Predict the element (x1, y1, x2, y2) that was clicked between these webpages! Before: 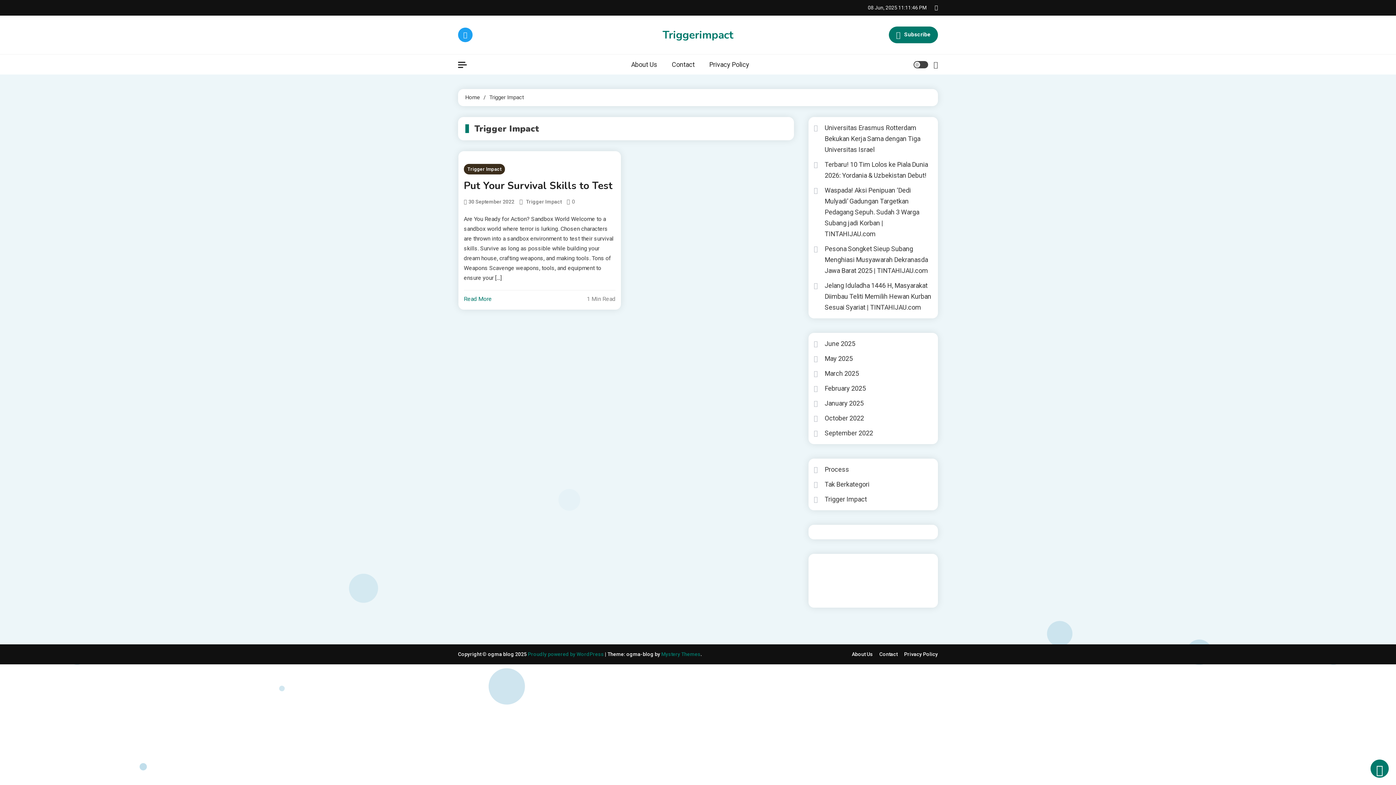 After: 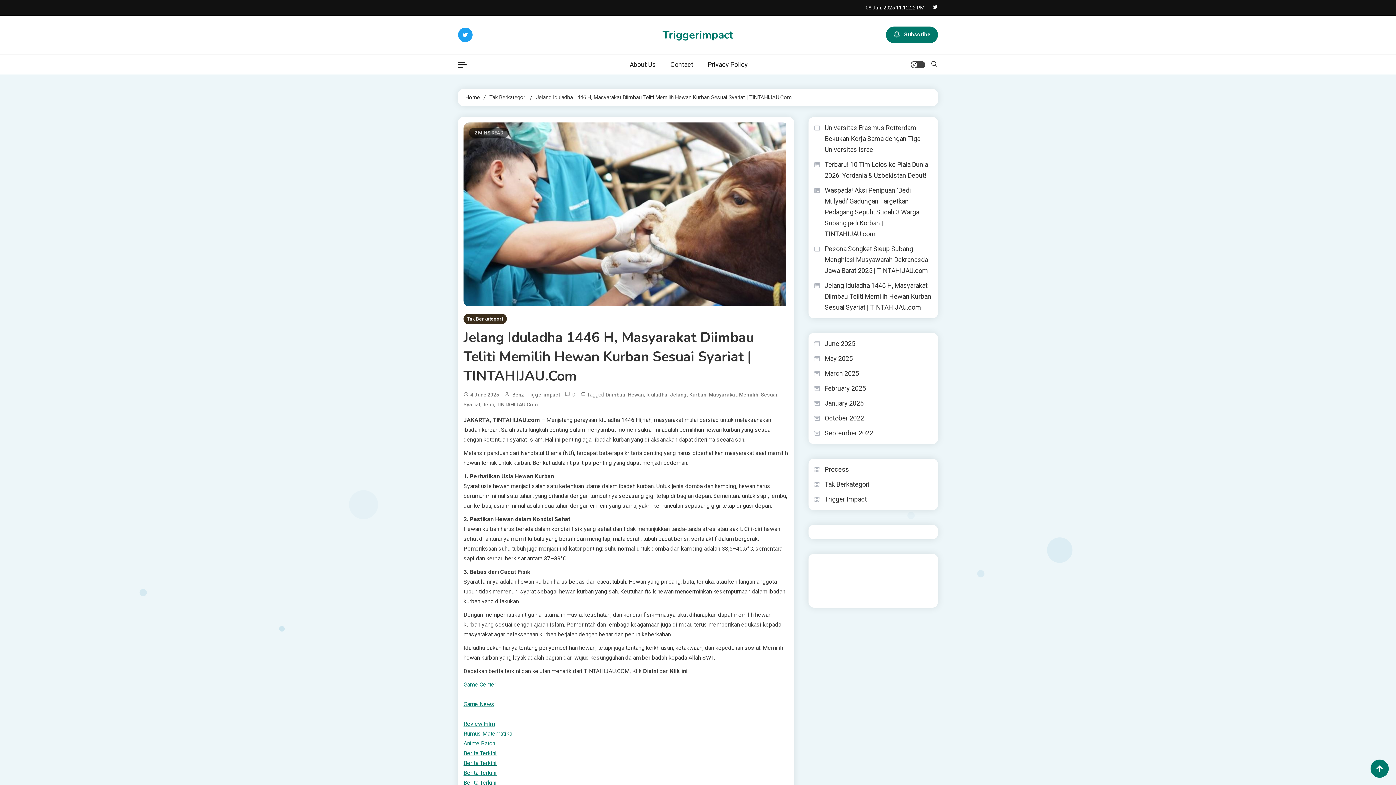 Action: label: Jelang Iduladha 1446 H, Masyarakat Diimbau Teliti Memilih Hewan Kurban Sesuai Syariat | TINTAHIJAU.com bbox: (814, 280, 932, 313)